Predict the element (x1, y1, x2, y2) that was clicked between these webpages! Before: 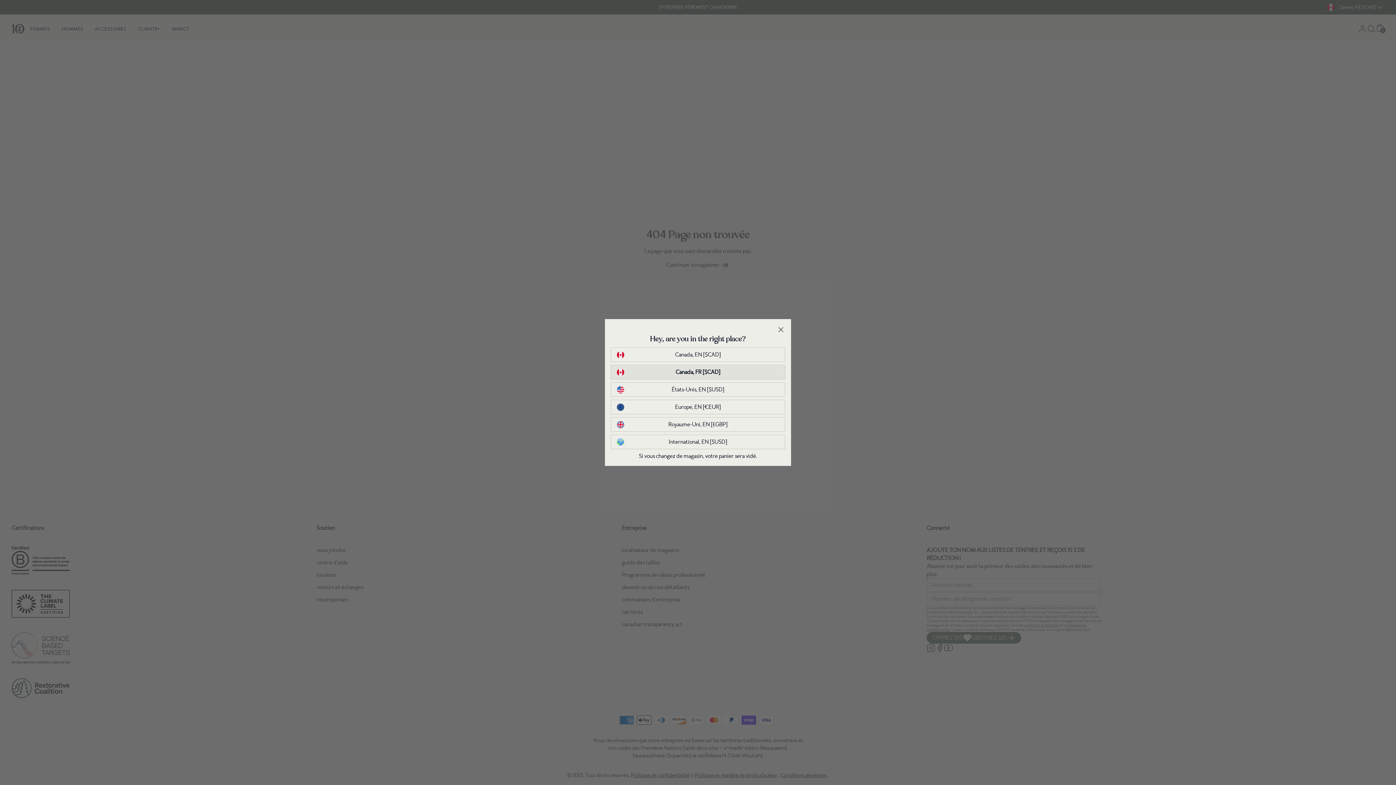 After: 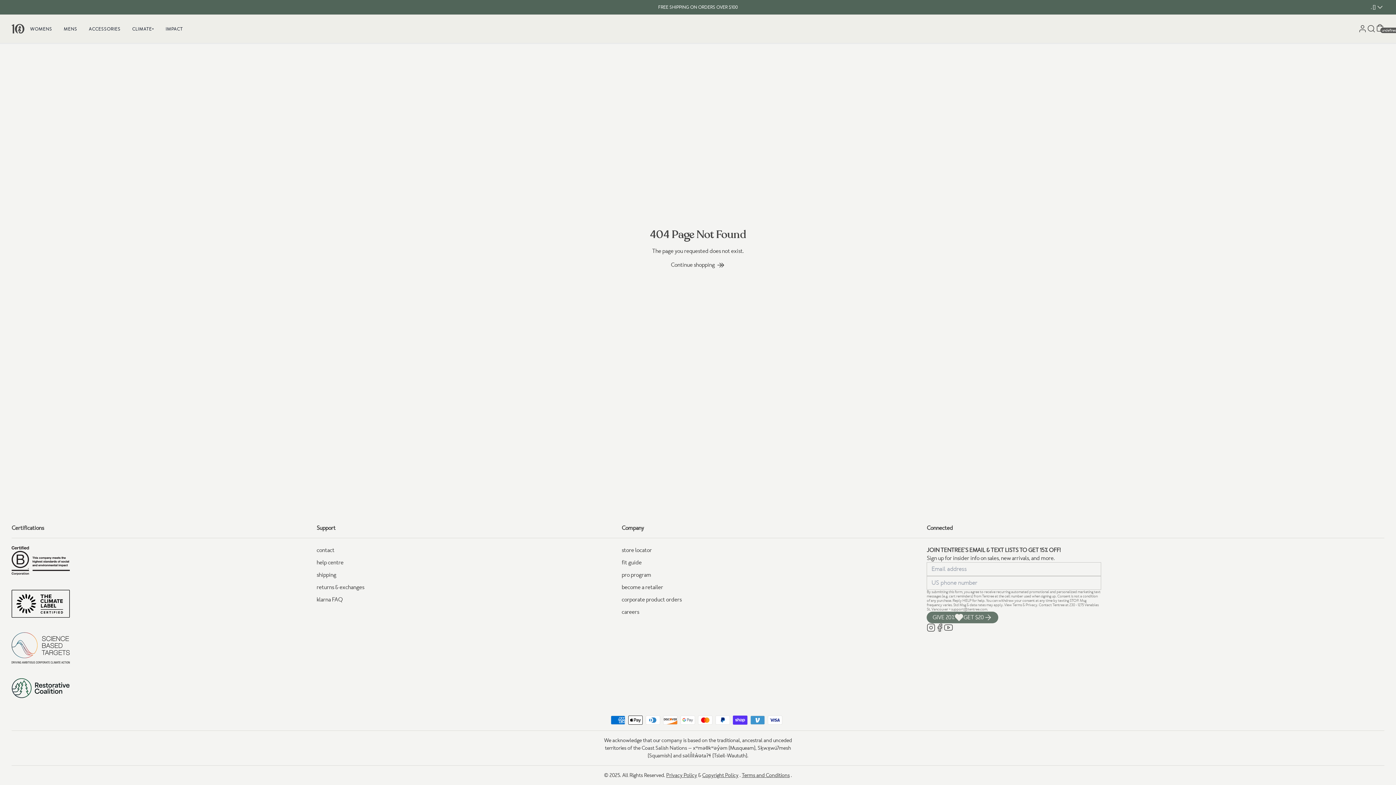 Action: bbox: (617, 403, 779, 411) label: Europe, EN [€EUR]